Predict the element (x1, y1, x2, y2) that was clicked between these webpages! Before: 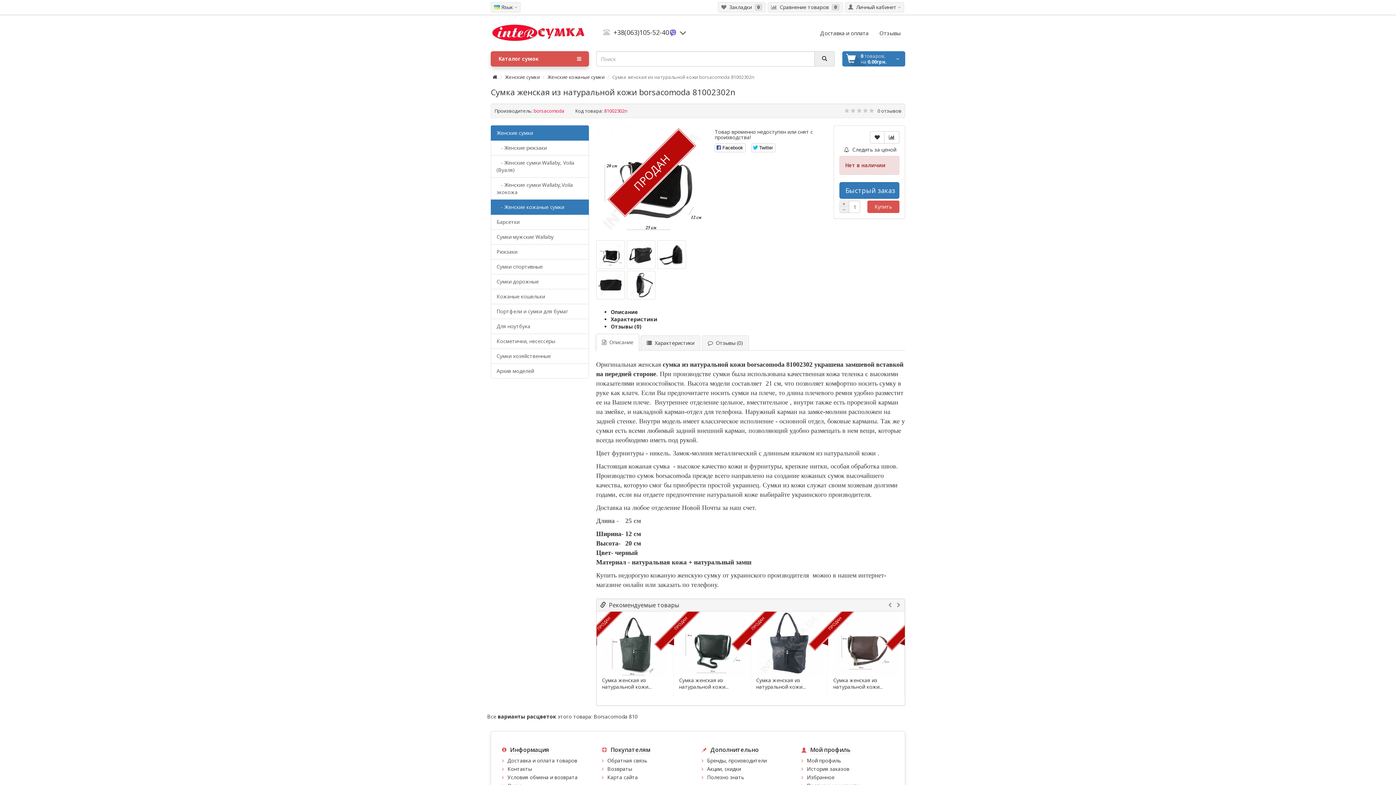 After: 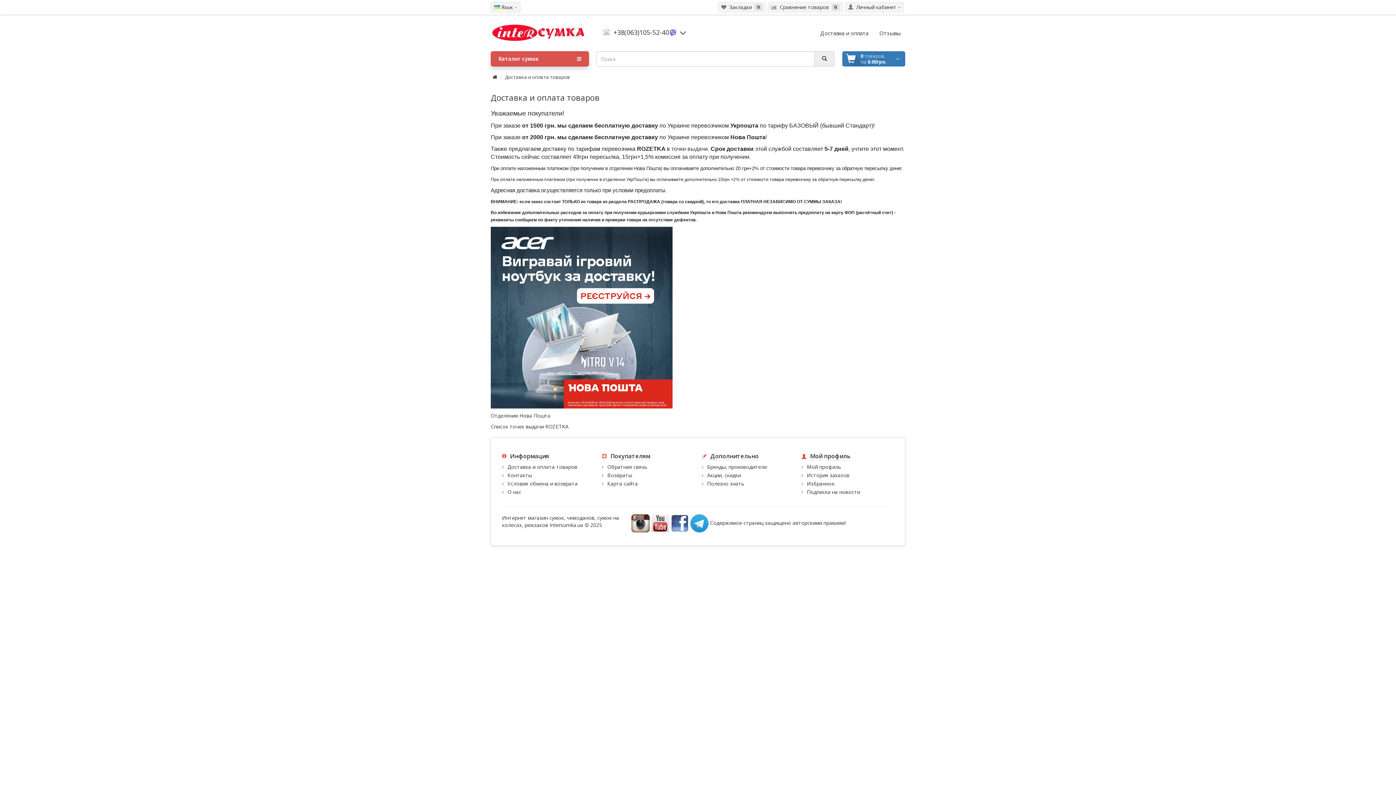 Action: label: Доставка и оплата товаров bbox: (507, 757, 577, 764)